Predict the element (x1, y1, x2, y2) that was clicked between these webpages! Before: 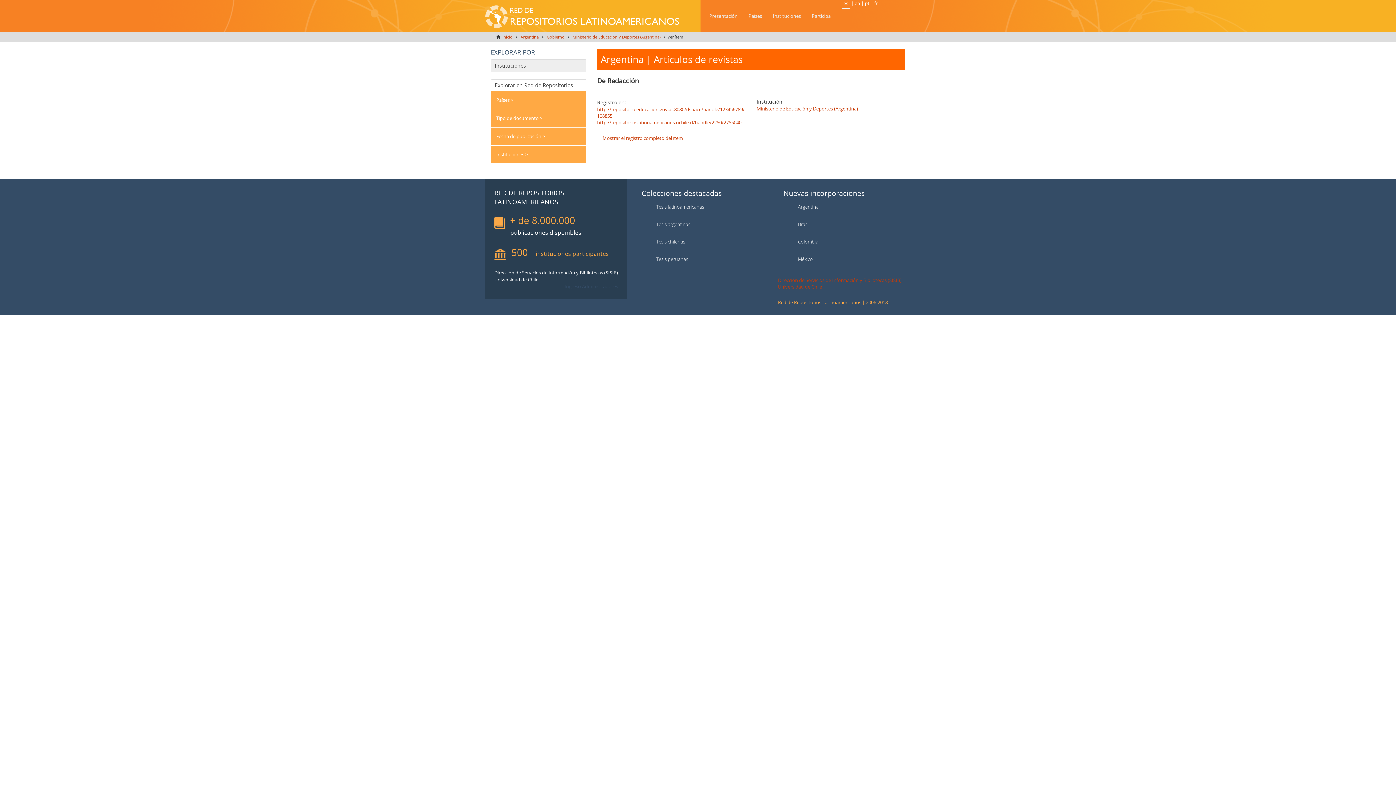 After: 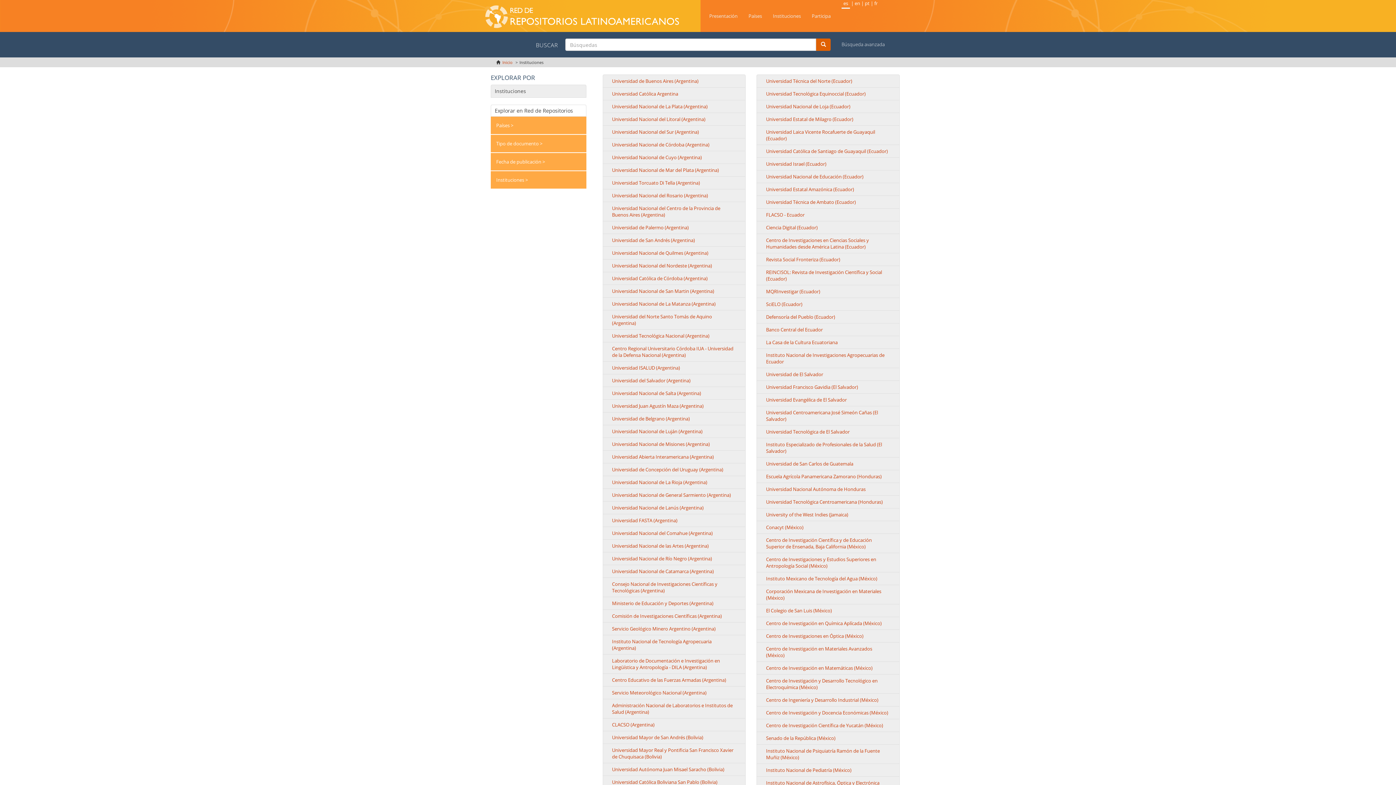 Action: label: Instituciones > bbox: (496, 151, 528, 157)